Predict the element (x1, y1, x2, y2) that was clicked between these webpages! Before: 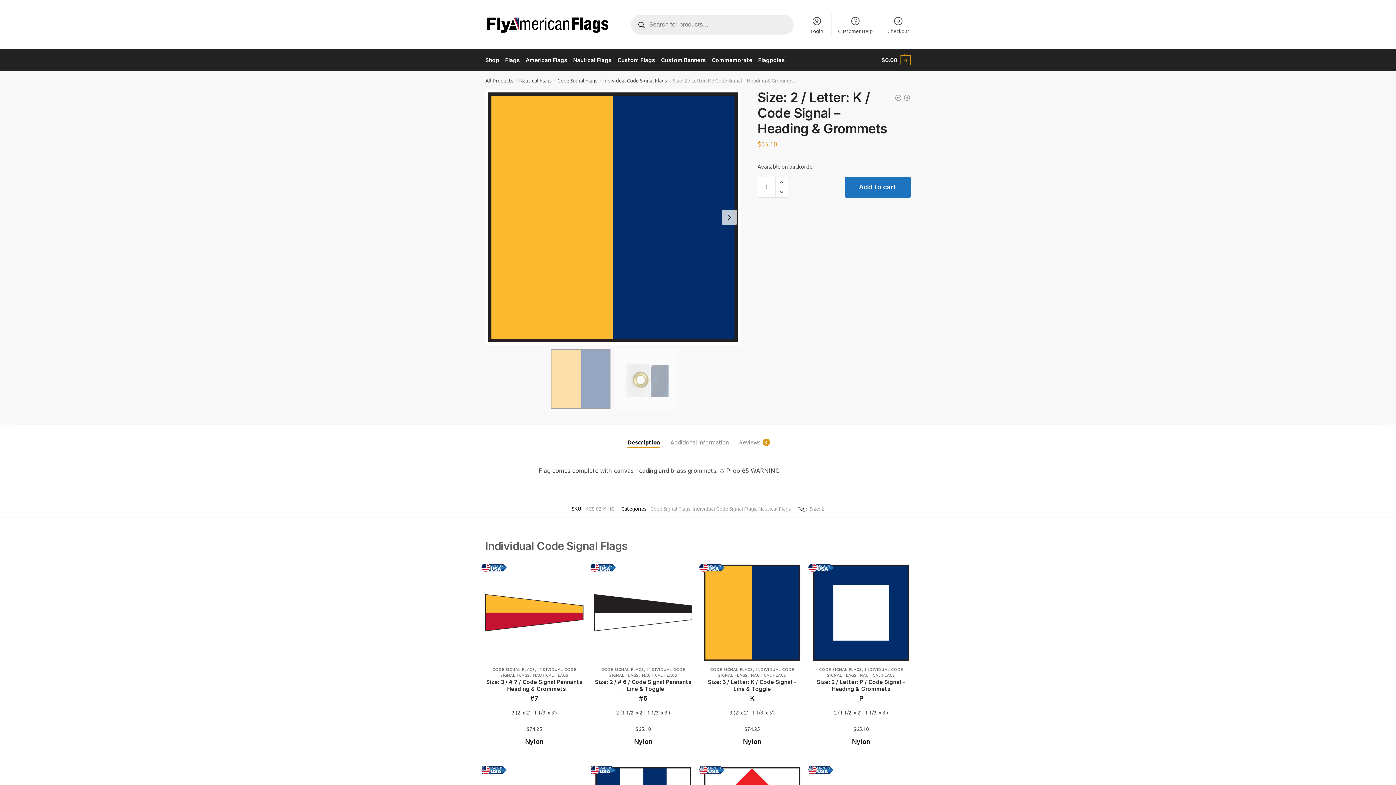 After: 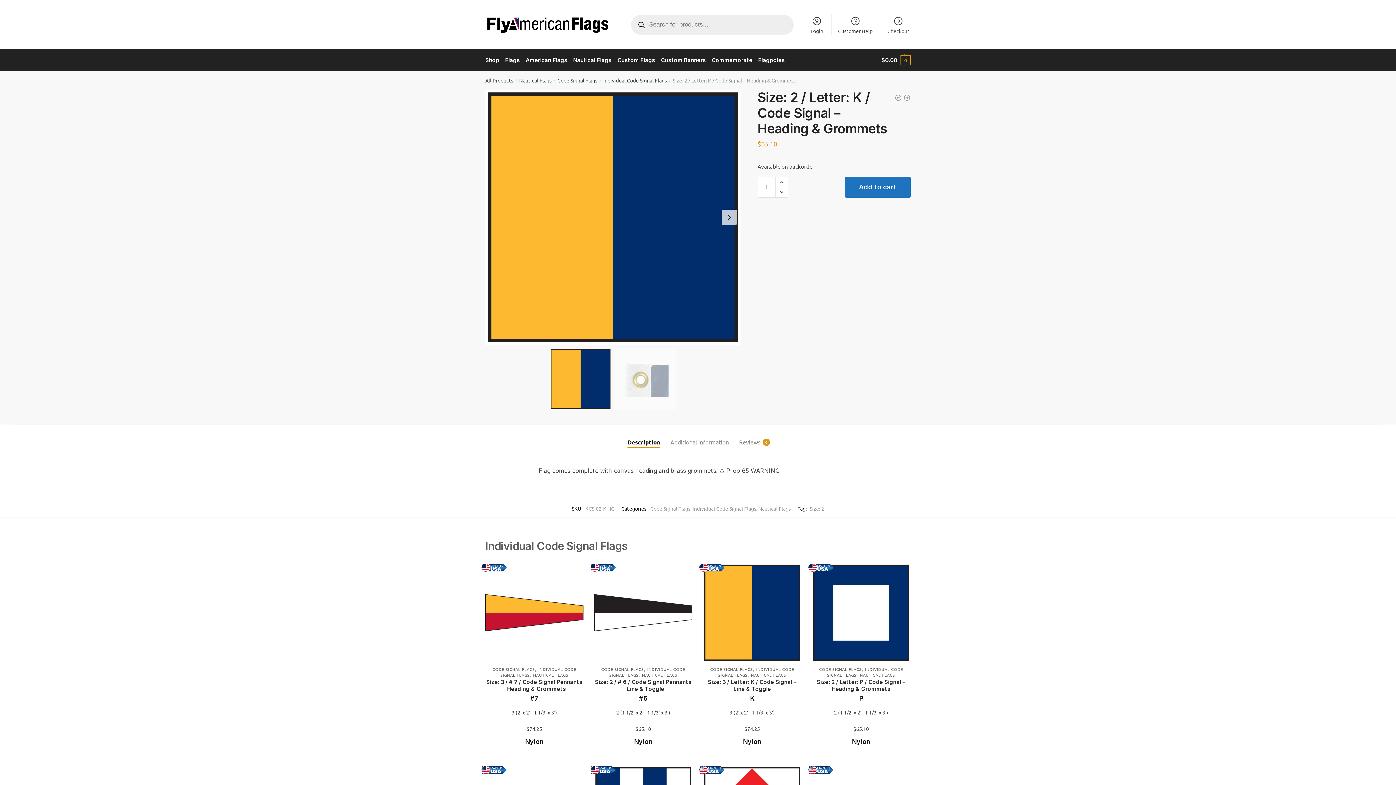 Action: bbox: (627, 425, 660, 447) label: Description